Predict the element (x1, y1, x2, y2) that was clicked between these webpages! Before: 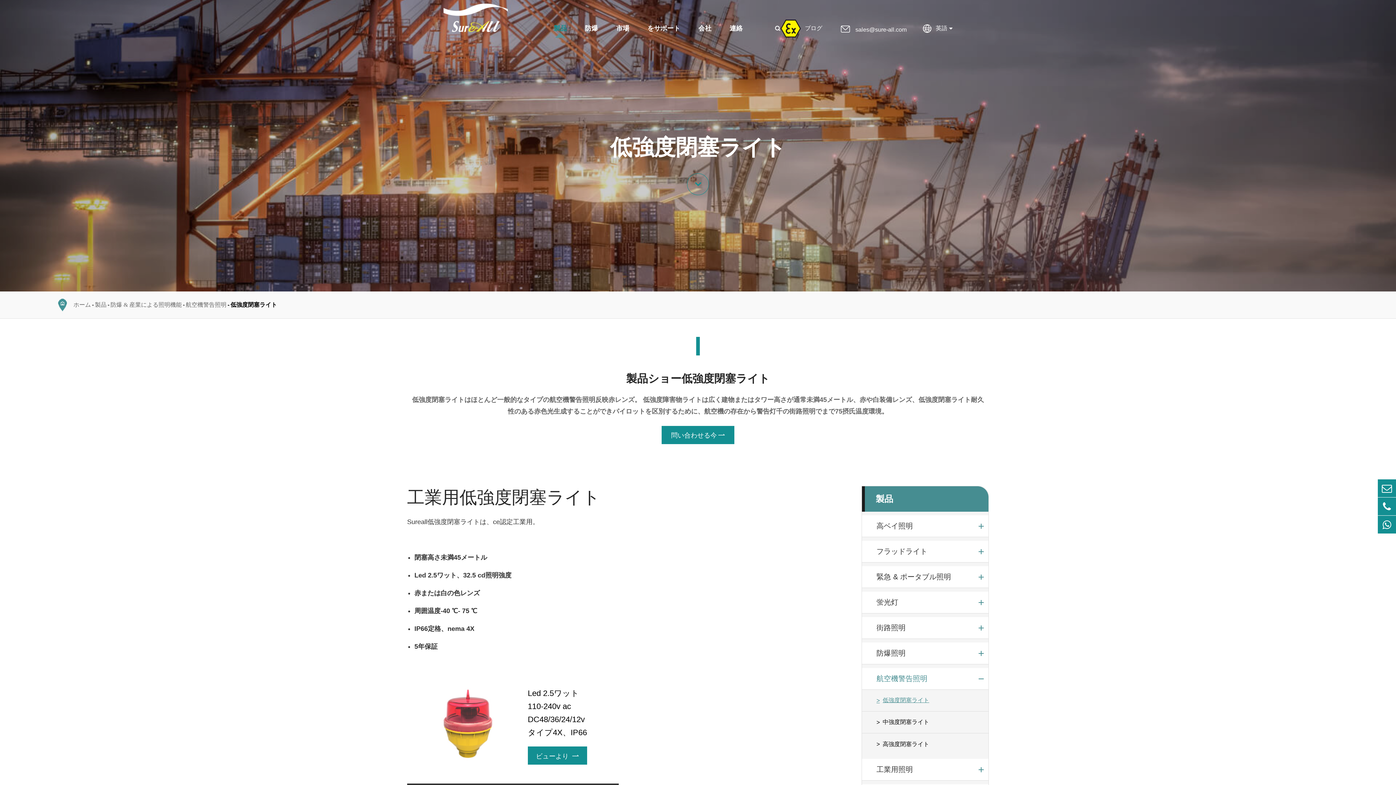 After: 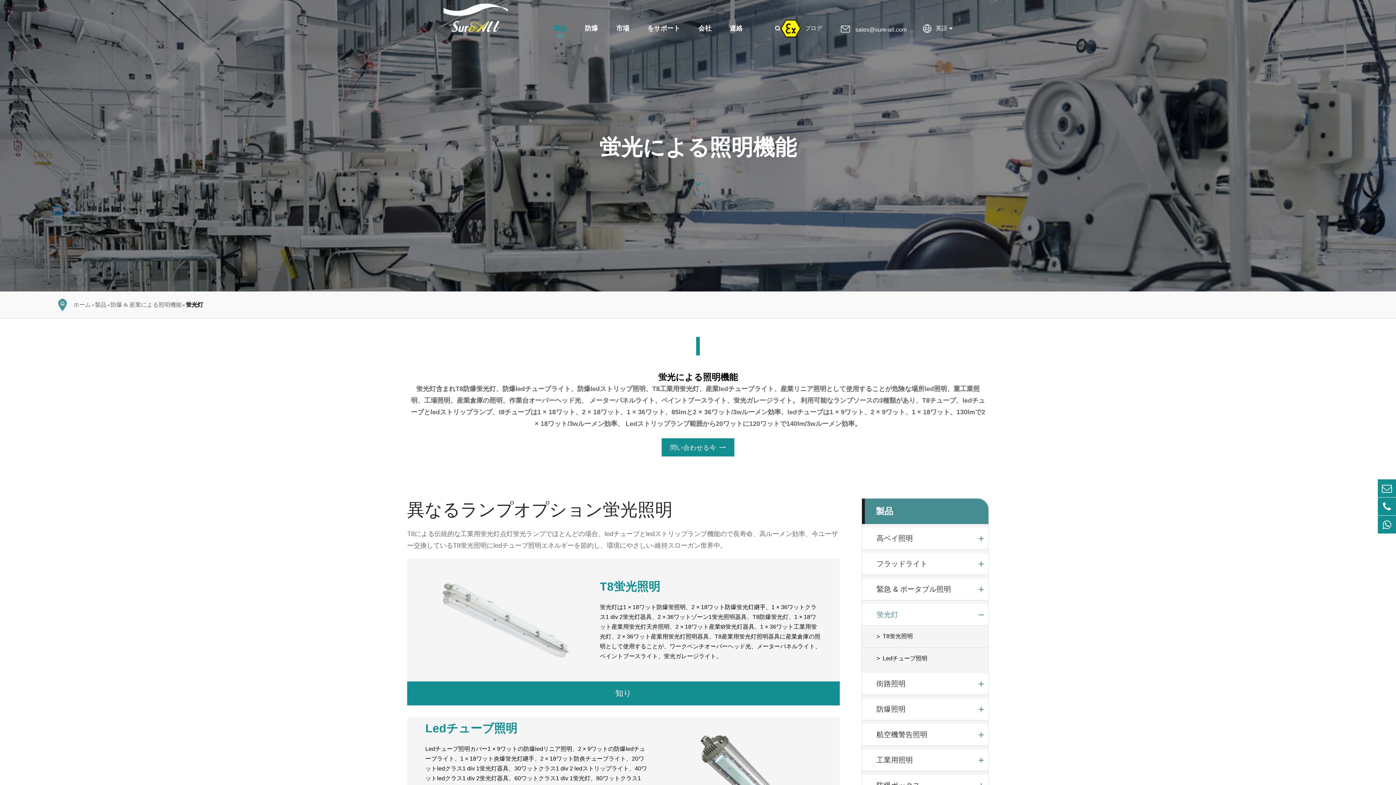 Action: bbox: (876, 597, 898, 607) label: 蛍光灯